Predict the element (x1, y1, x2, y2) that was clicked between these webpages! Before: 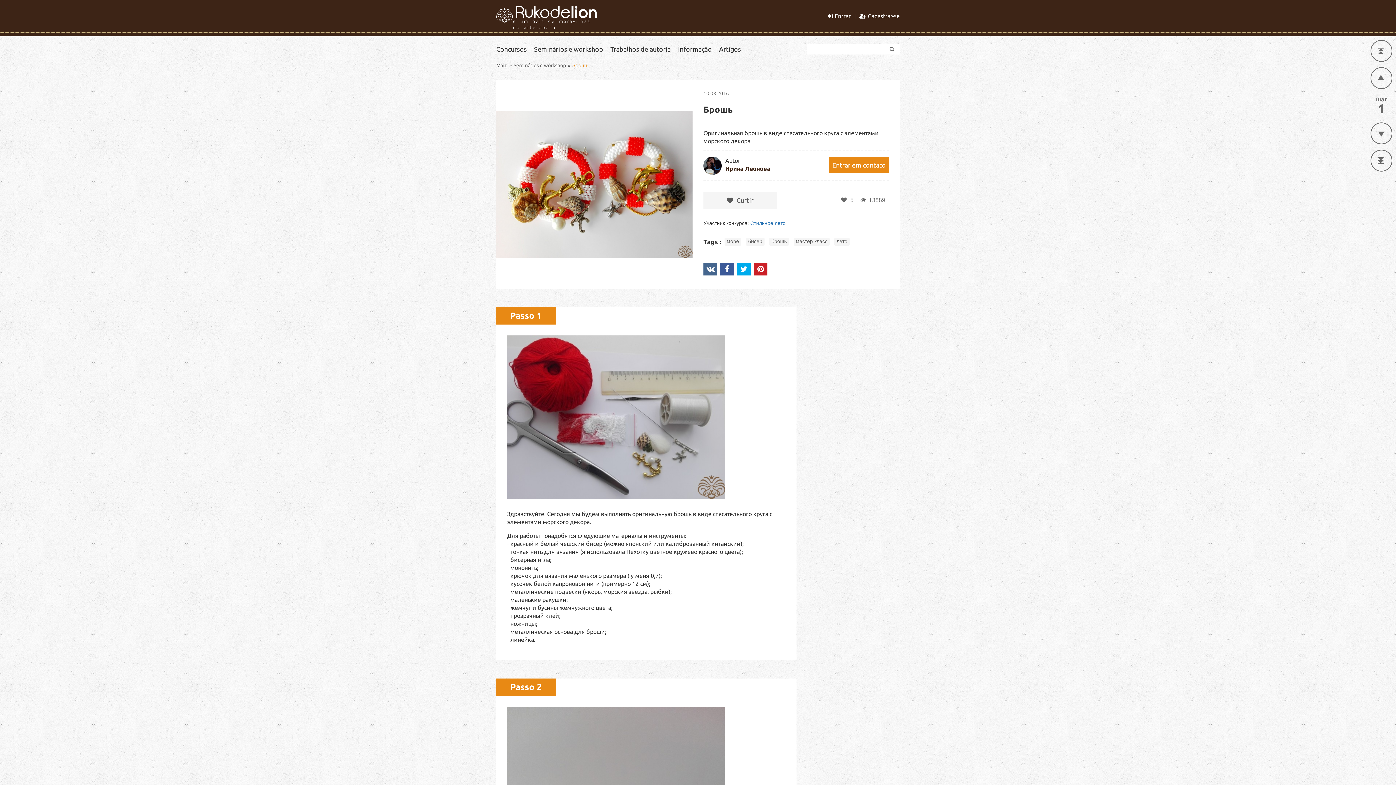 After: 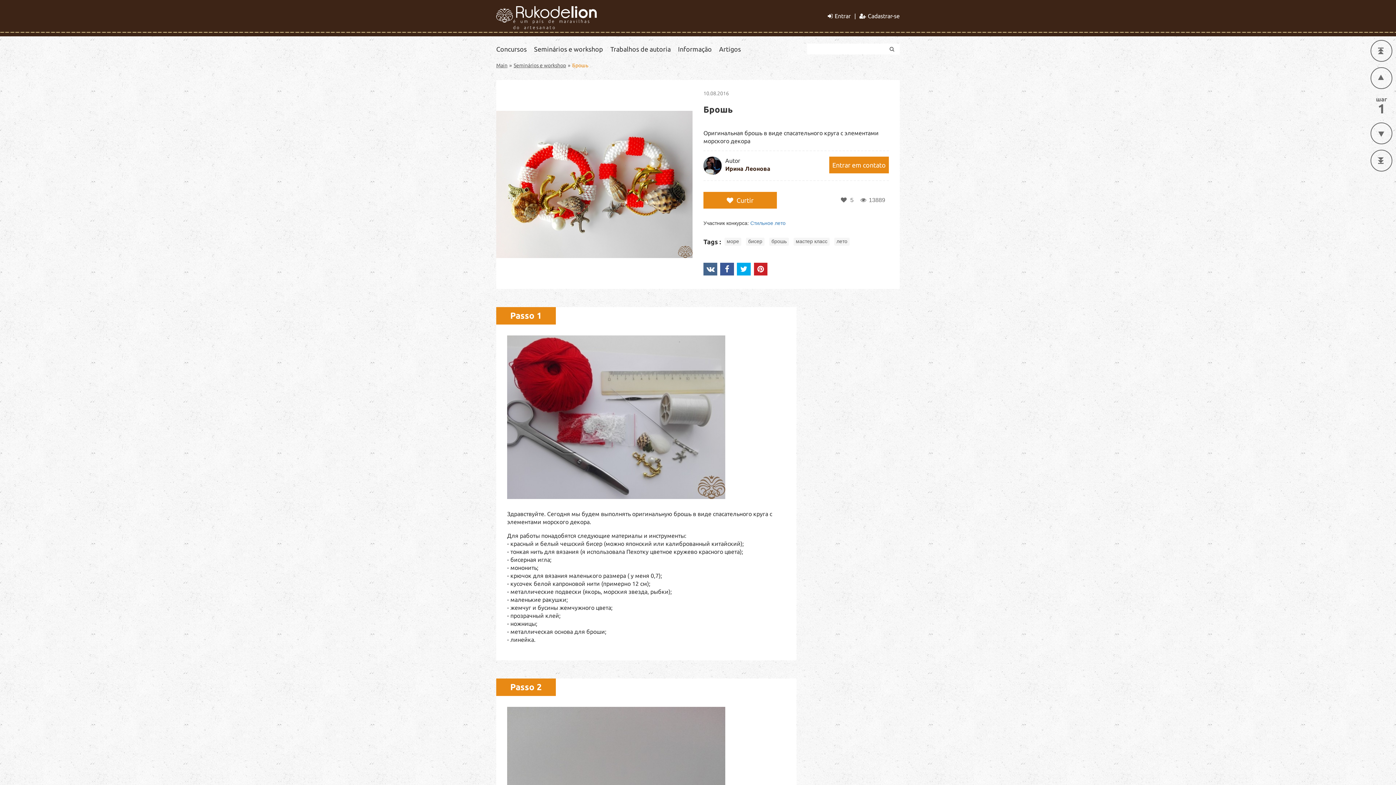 Action: bbox: (703, 192, 777, 208) label:  Сurtir